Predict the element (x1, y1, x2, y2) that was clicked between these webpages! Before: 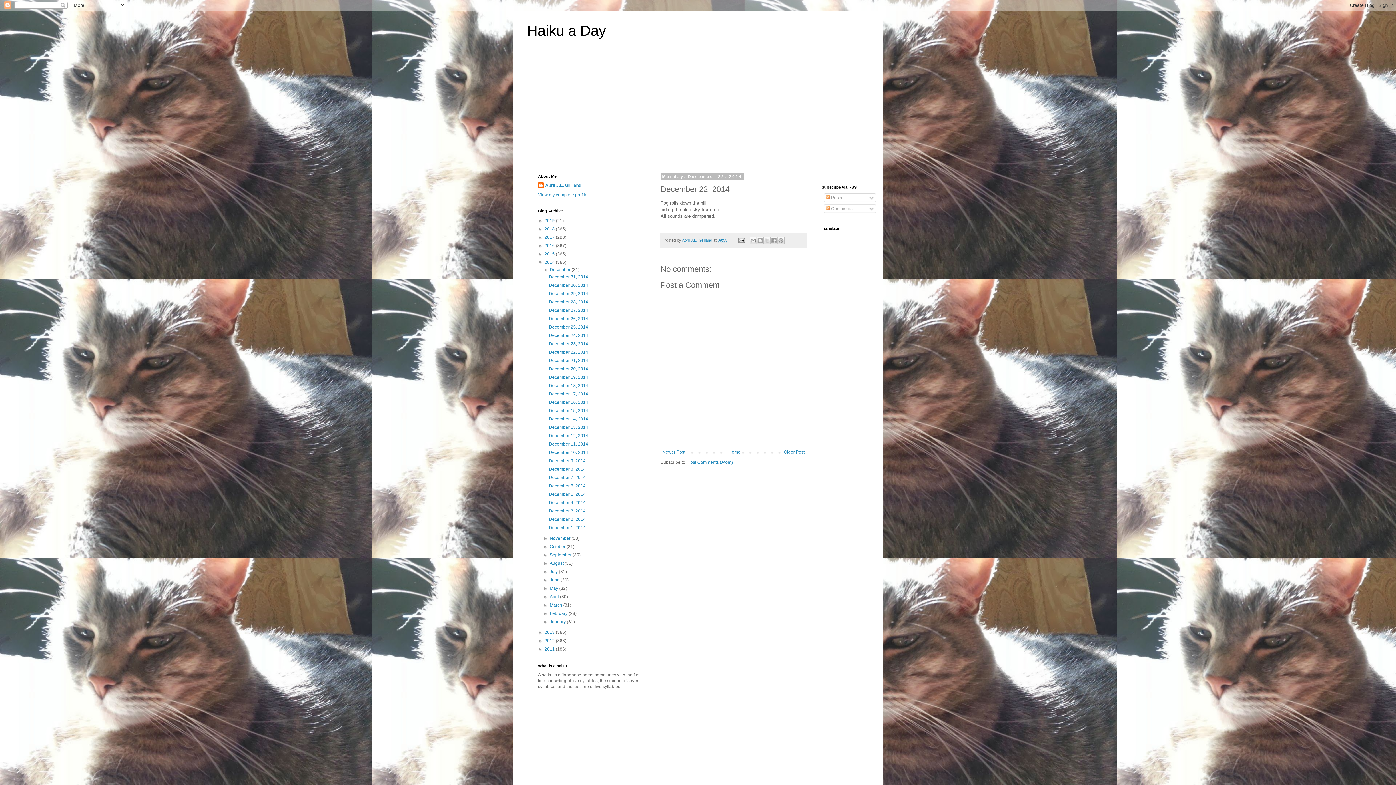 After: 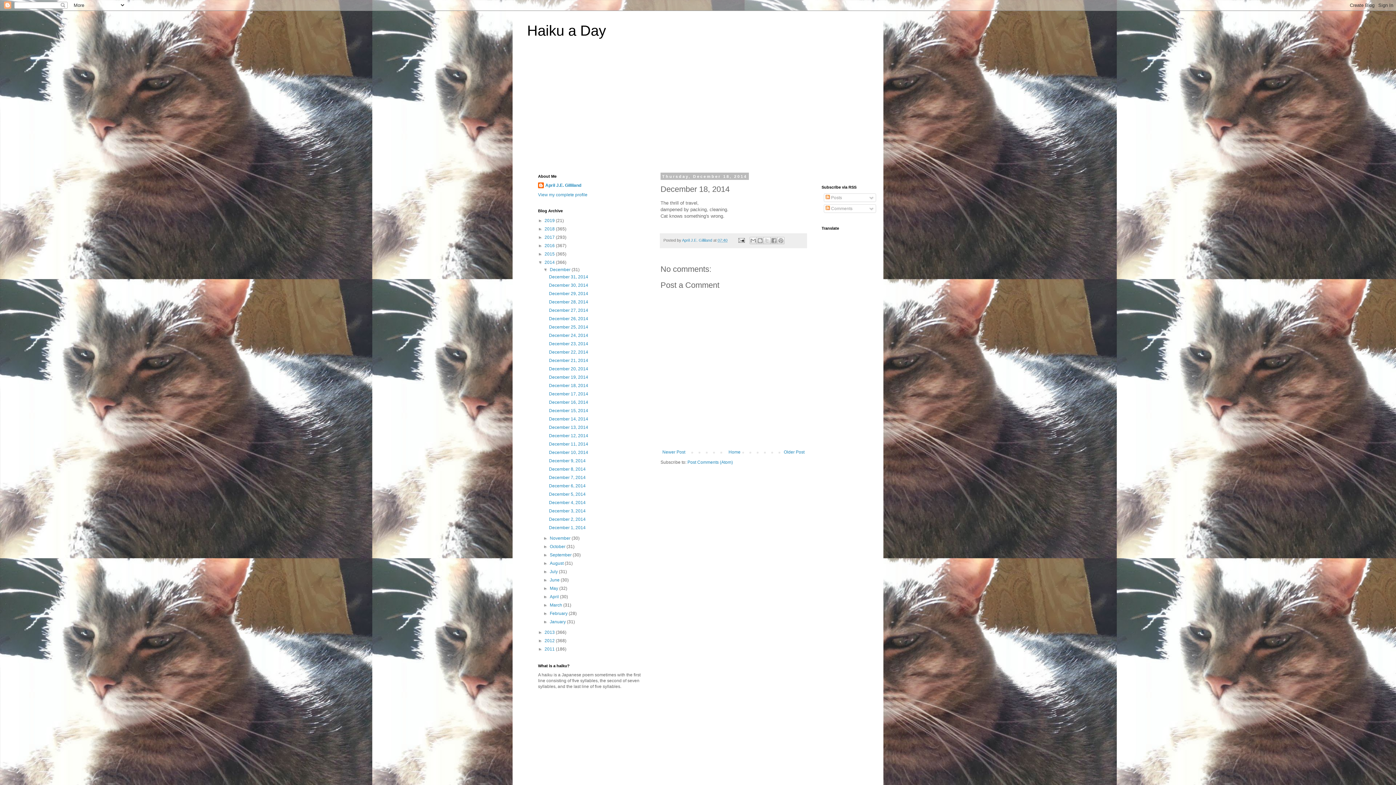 Action: label: December 18, 2014 bbox: (549, 383, 588, 388)